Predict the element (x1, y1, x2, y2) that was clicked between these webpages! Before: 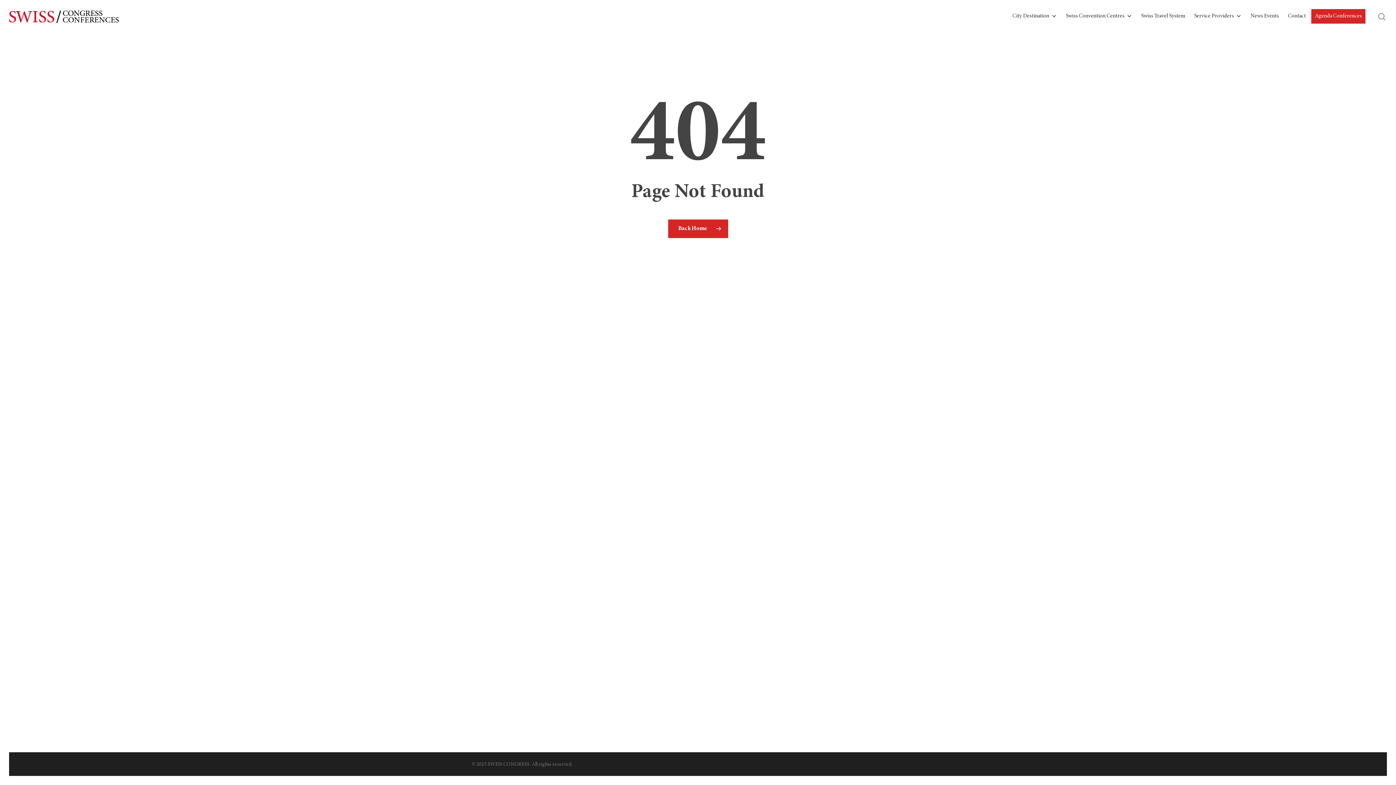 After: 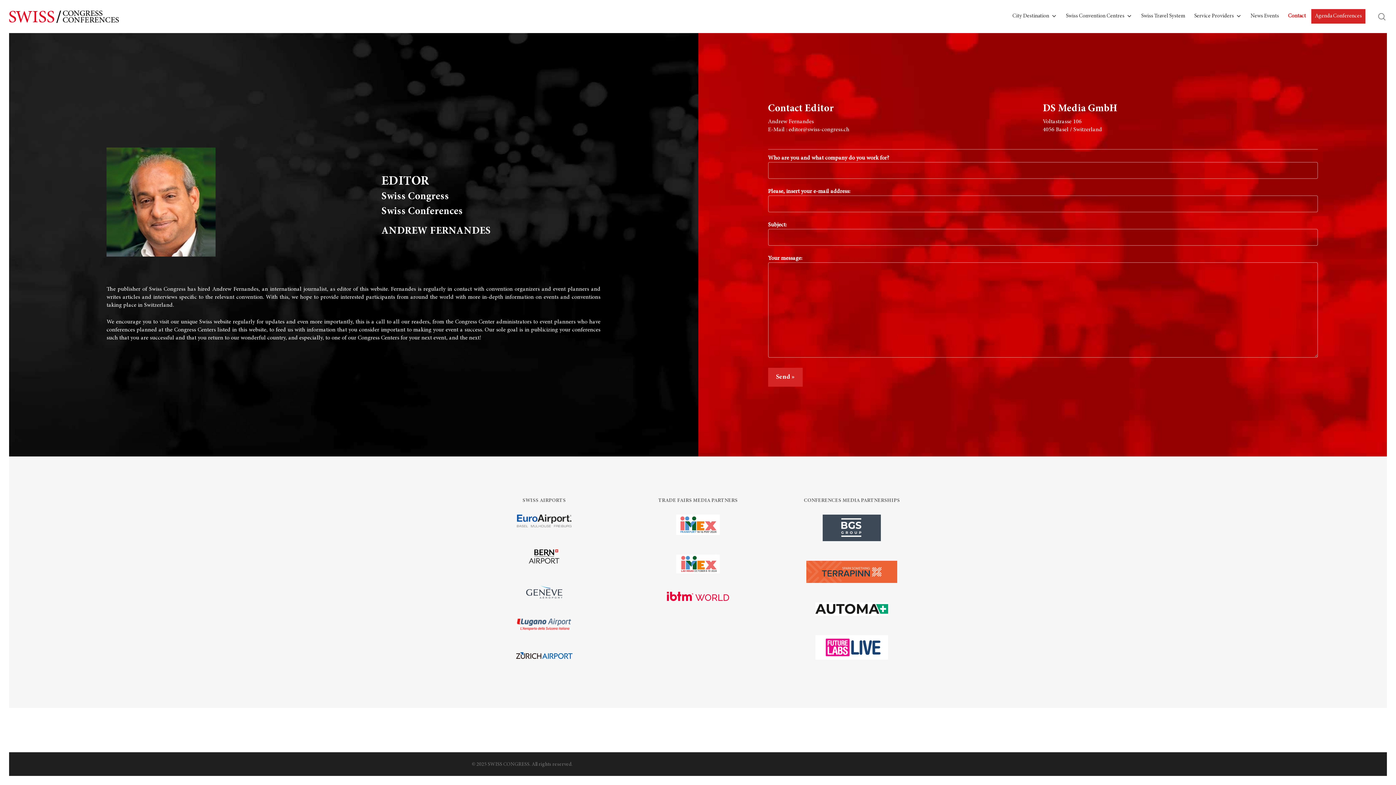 Action: bbox: (1284, 3, 1309, 29) label: Contact